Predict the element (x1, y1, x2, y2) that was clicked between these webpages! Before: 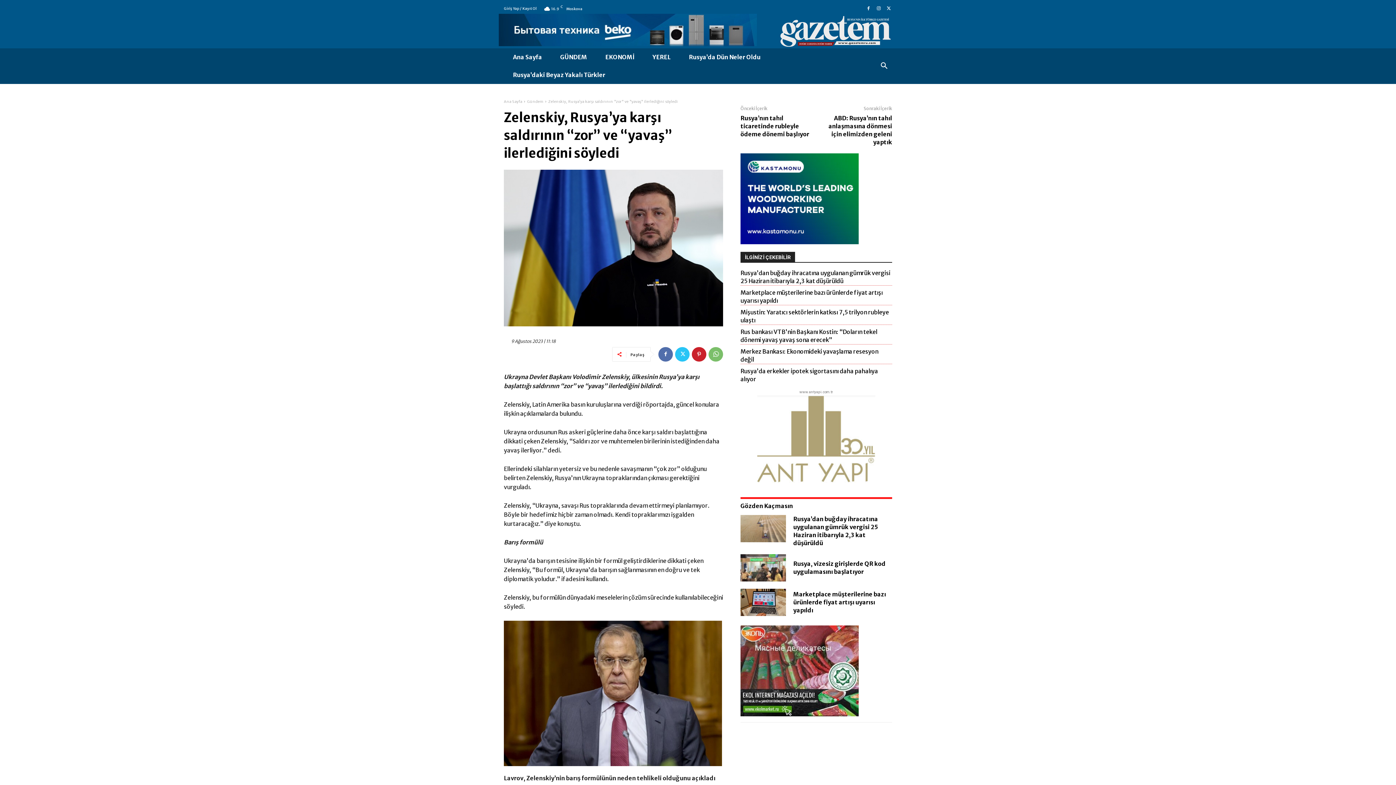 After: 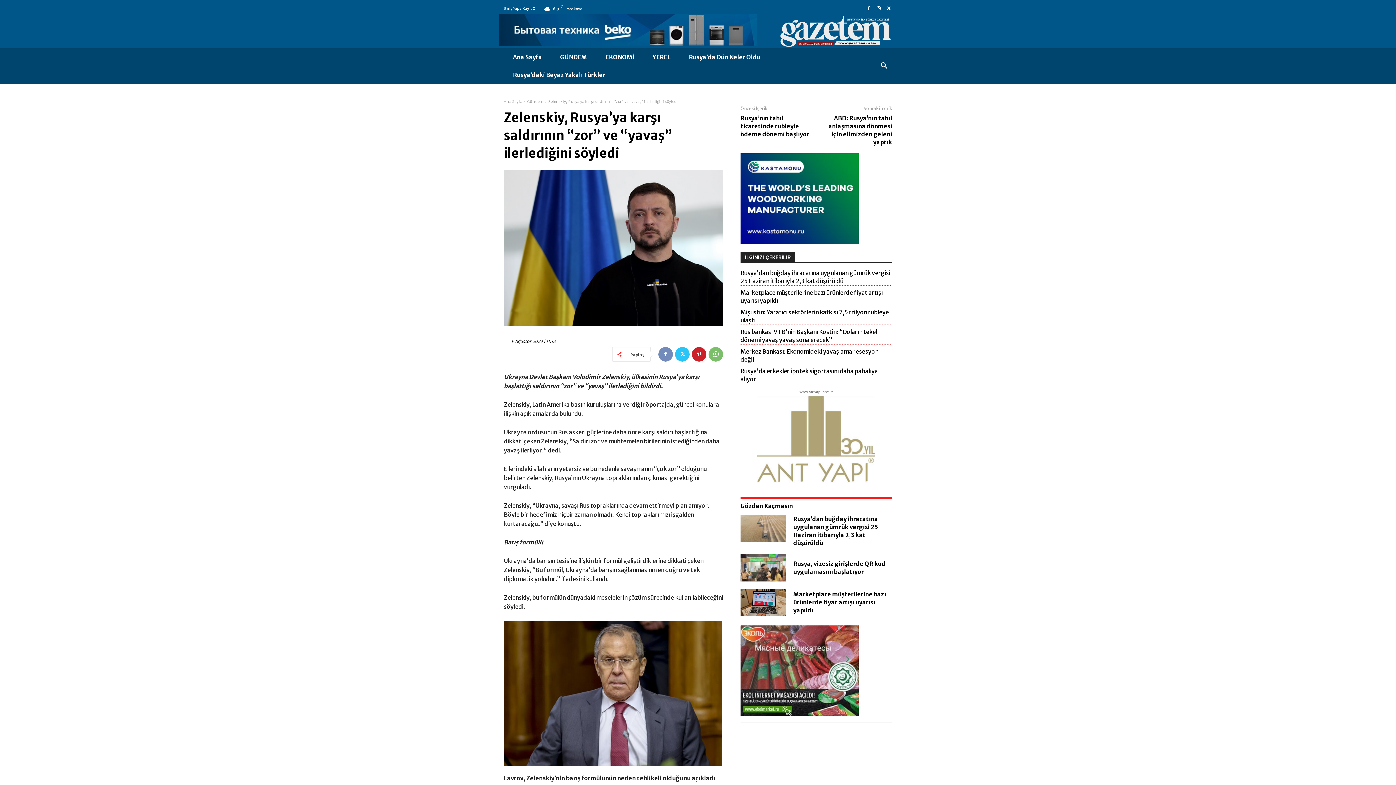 Action: bbox: (658, 347, 673, 361)